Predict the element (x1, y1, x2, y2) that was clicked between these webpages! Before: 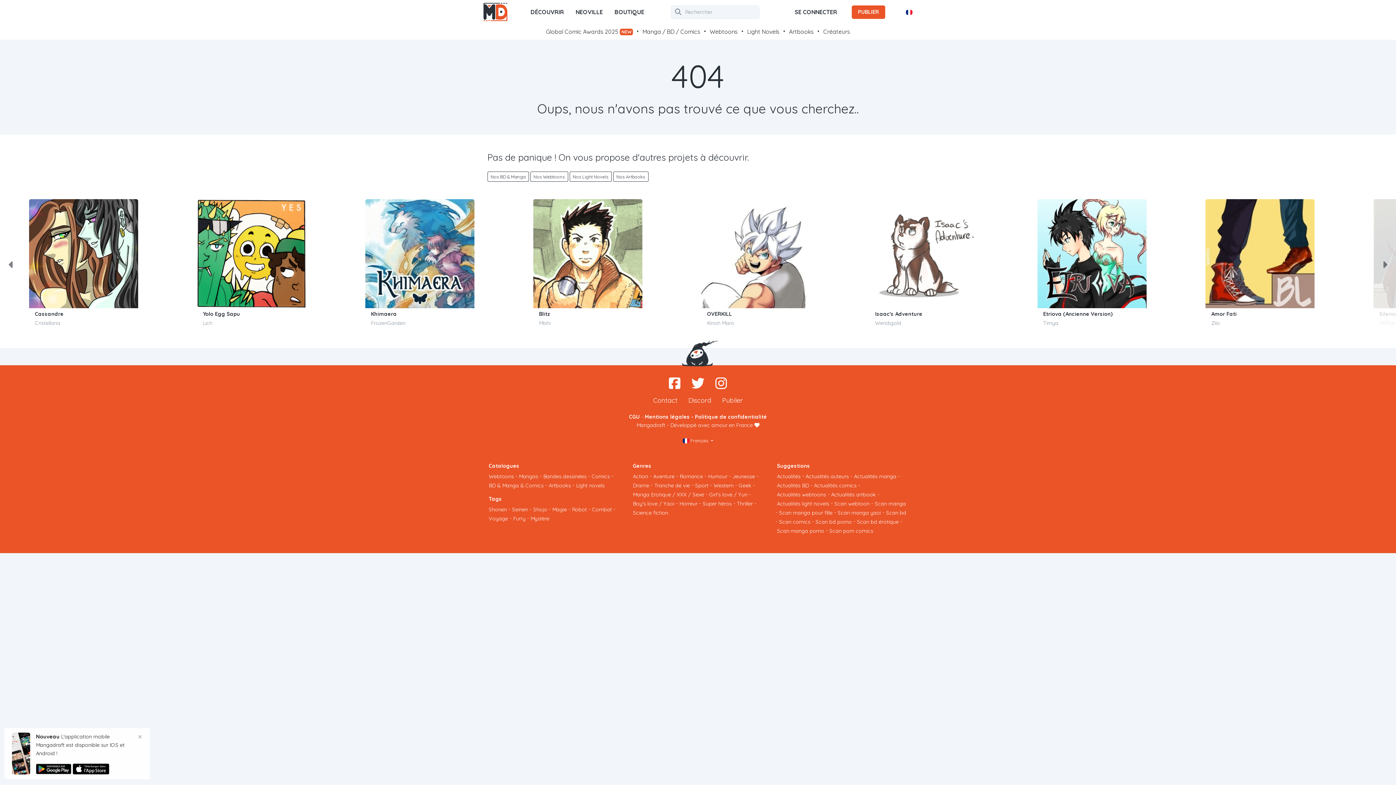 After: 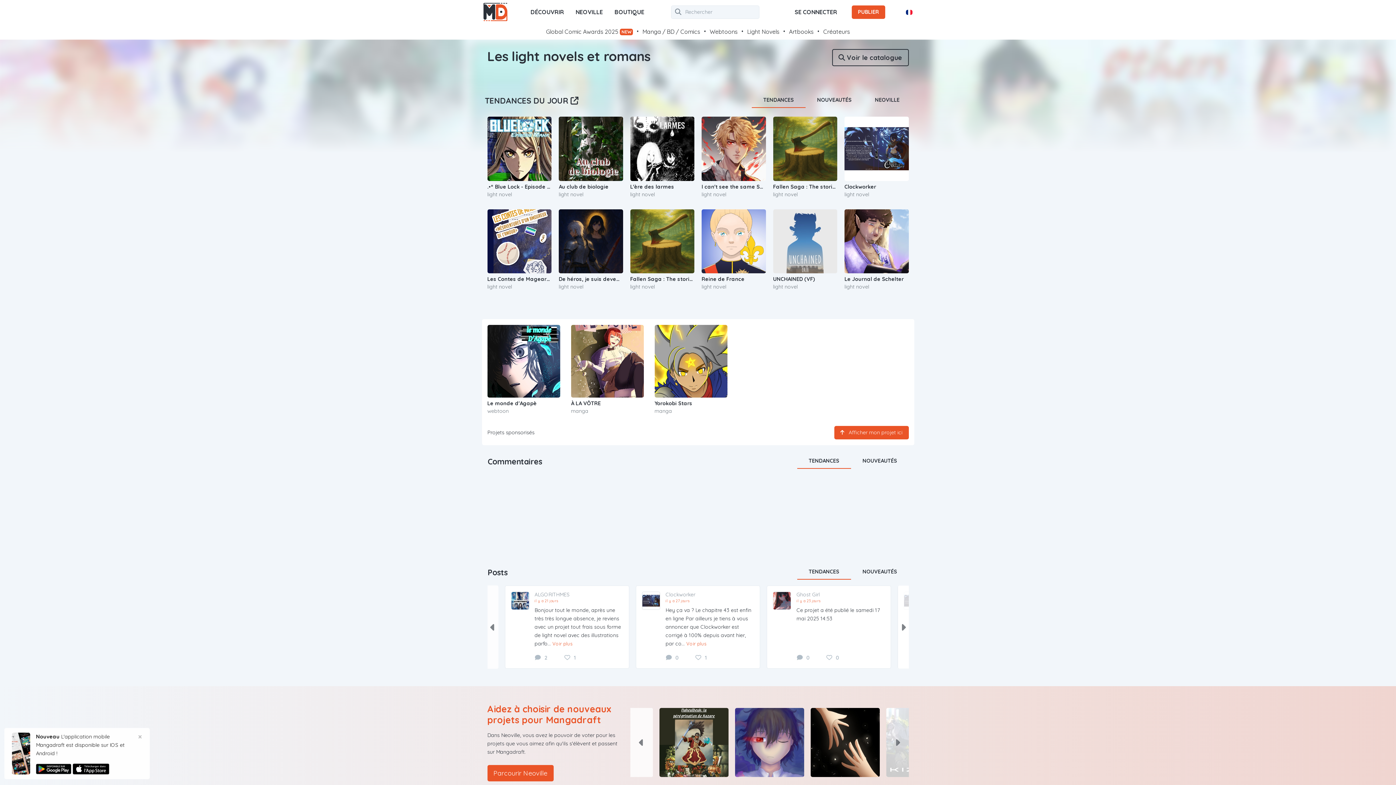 Action: bbox: (574, 481, 606, 490) label: Light novels